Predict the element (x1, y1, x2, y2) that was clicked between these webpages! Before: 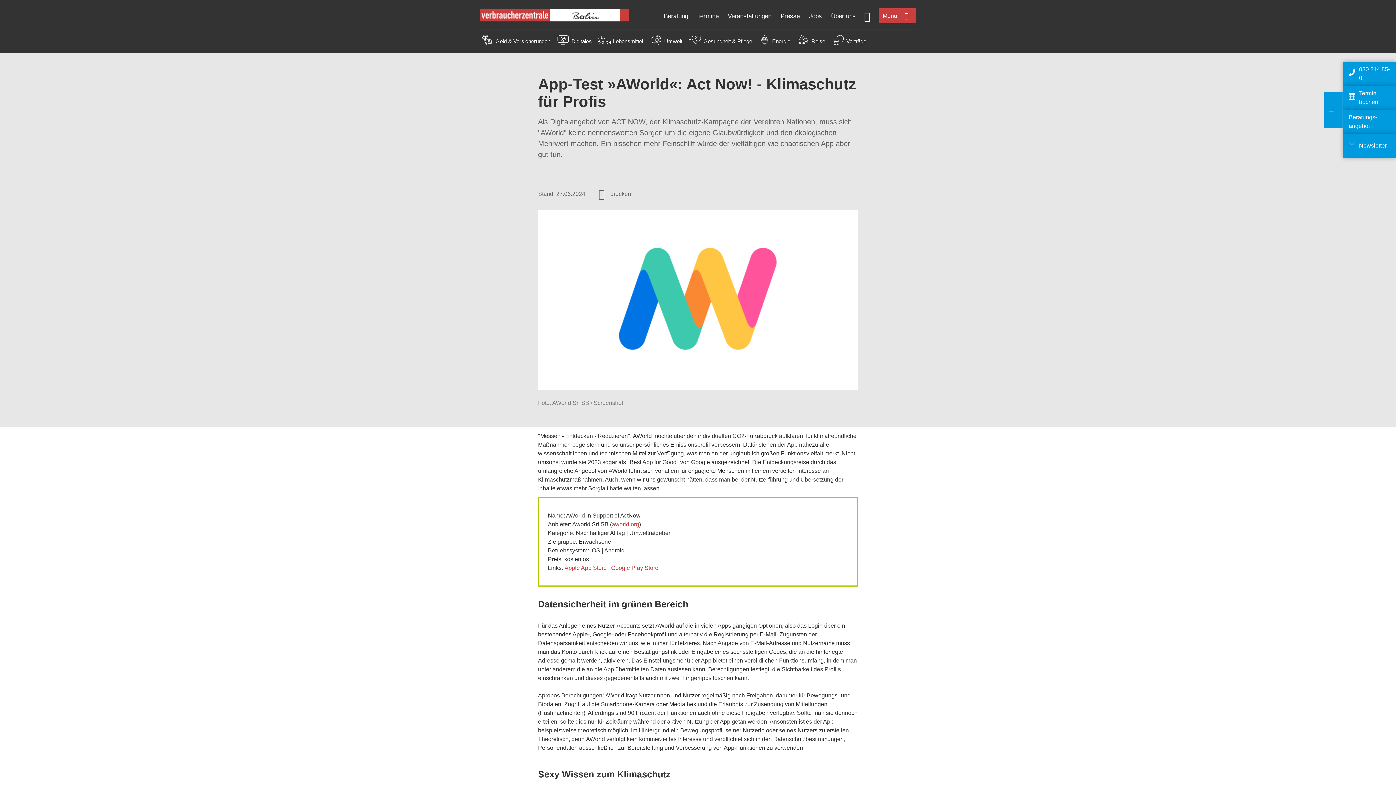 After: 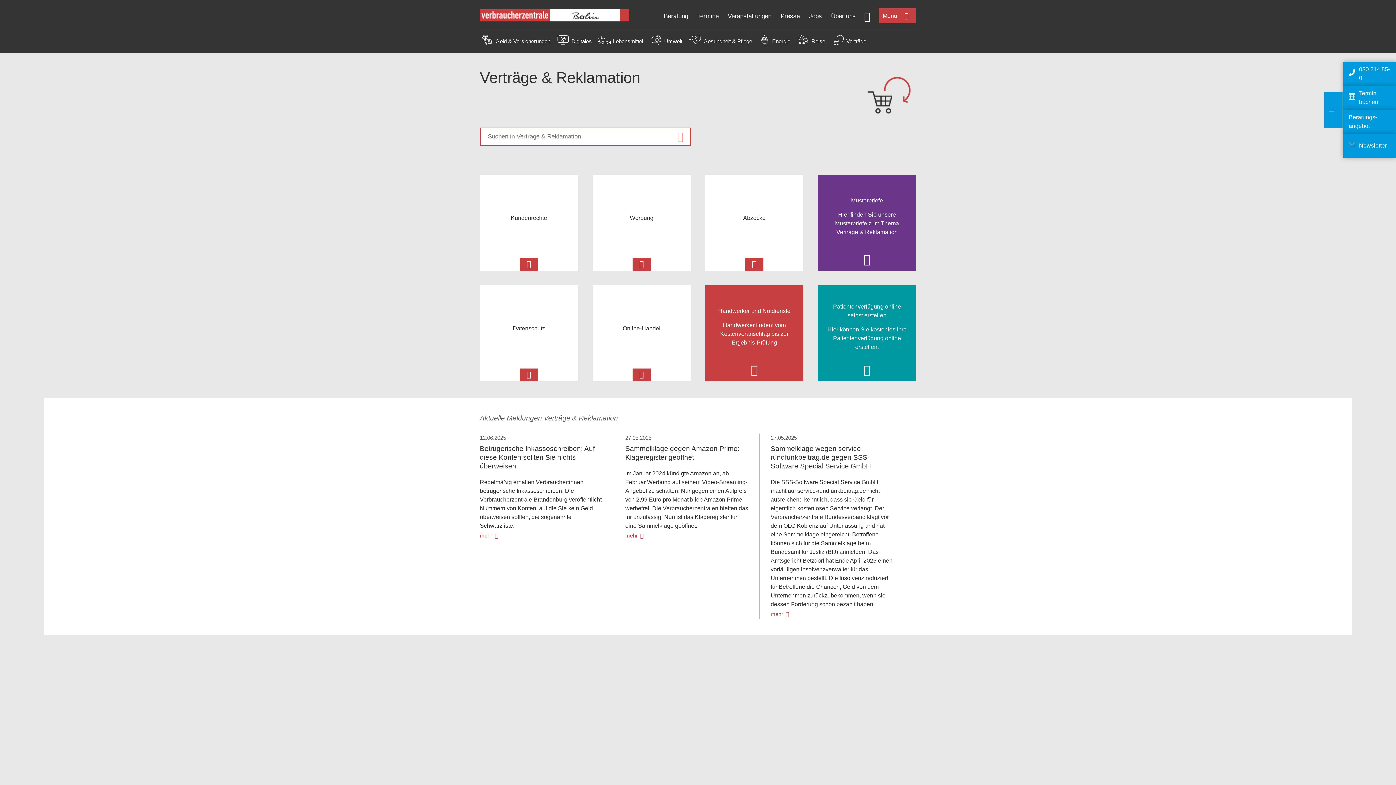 Action: bbox: (846, 38, 866, 44) label: Verträge